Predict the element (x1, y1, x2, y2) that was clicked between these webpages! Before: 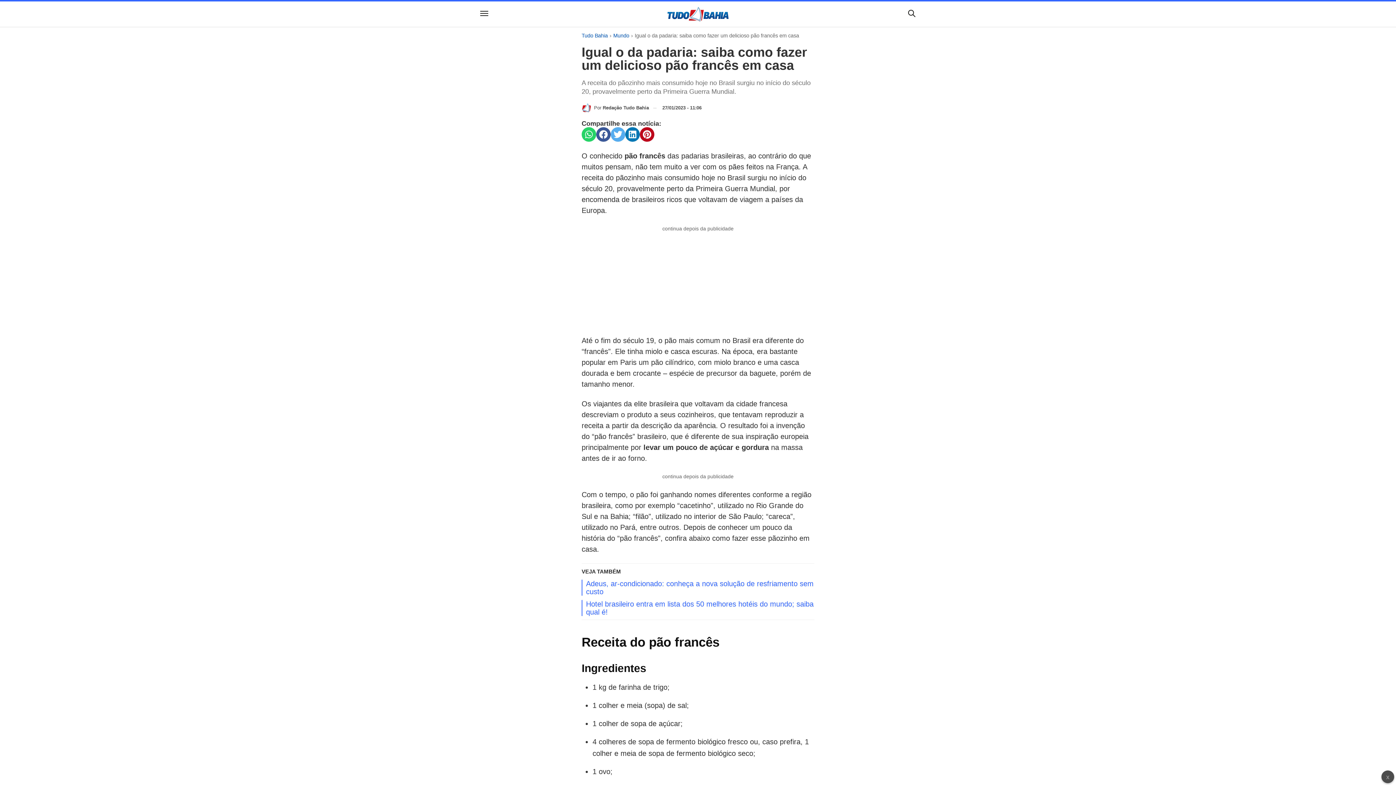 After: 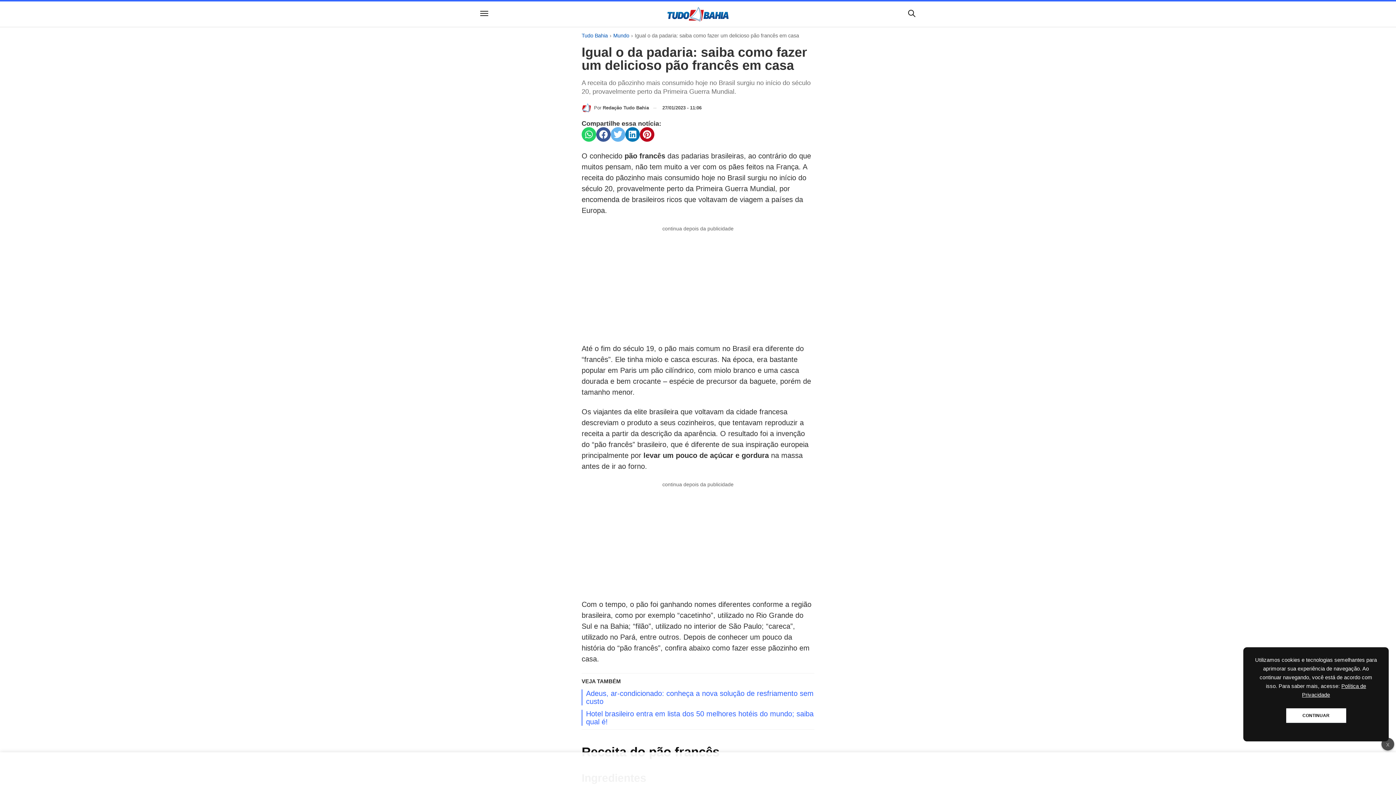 Action: bbox: (610, 127, 625, 141) label: Twitter